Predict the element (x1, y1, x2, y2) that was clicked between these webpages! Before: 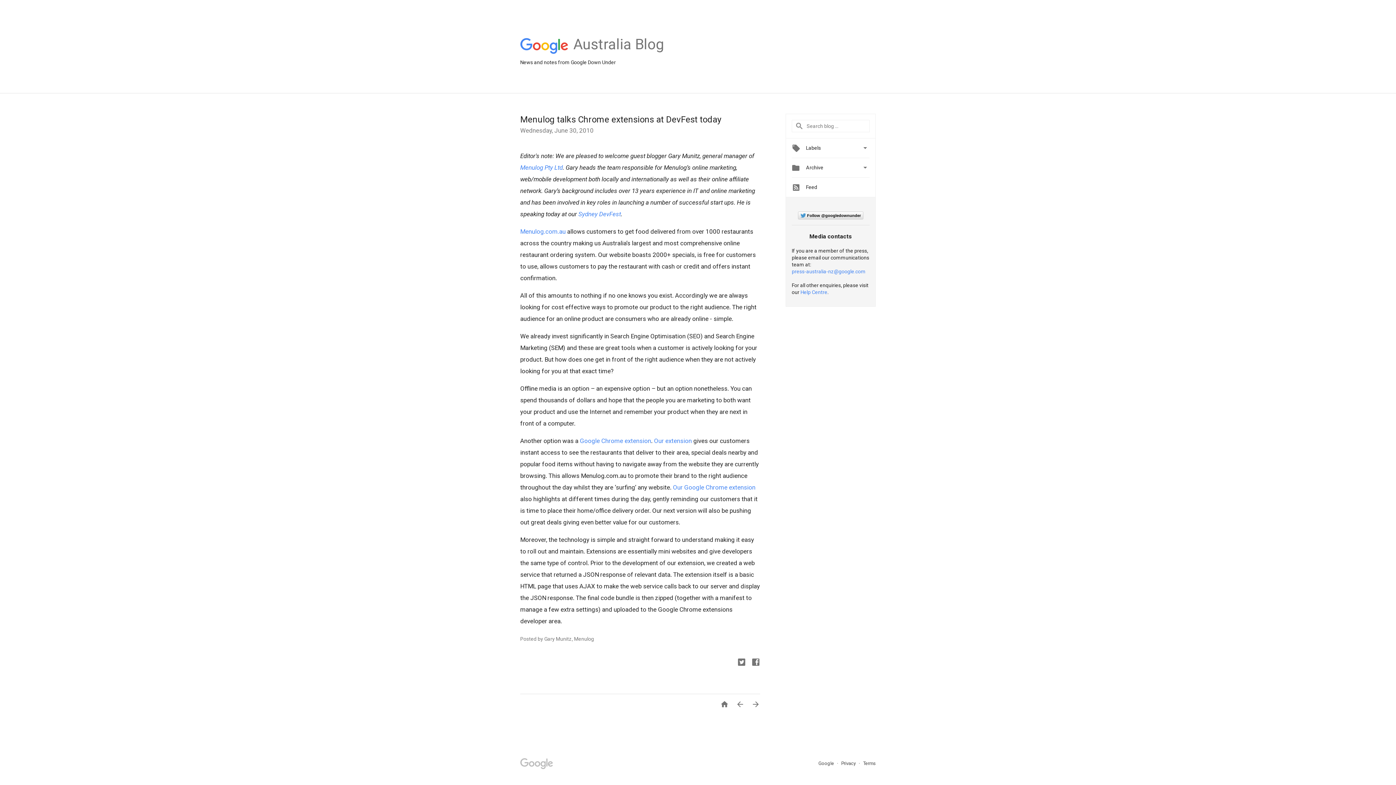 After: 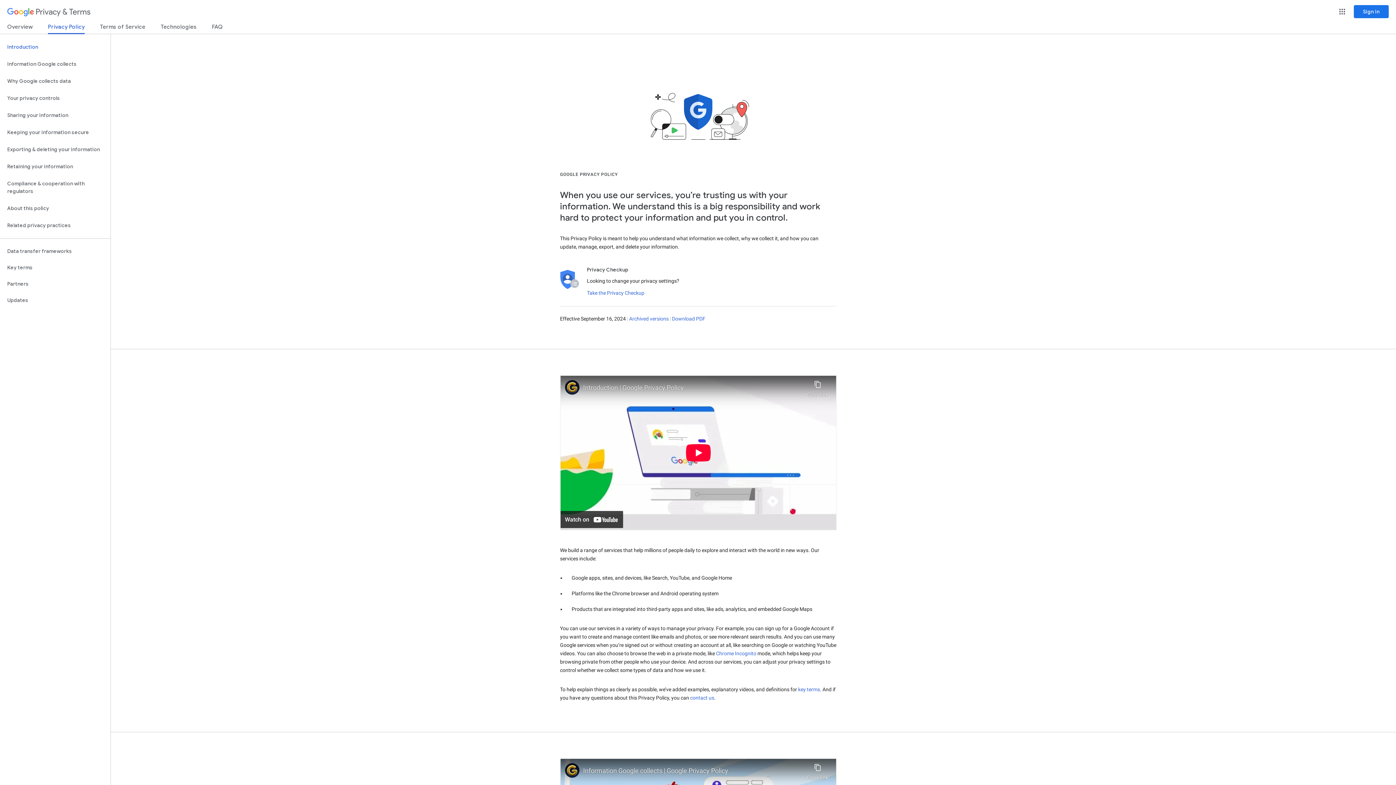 Action: label: Privacy  bbox: (841, 761, 857, 766)